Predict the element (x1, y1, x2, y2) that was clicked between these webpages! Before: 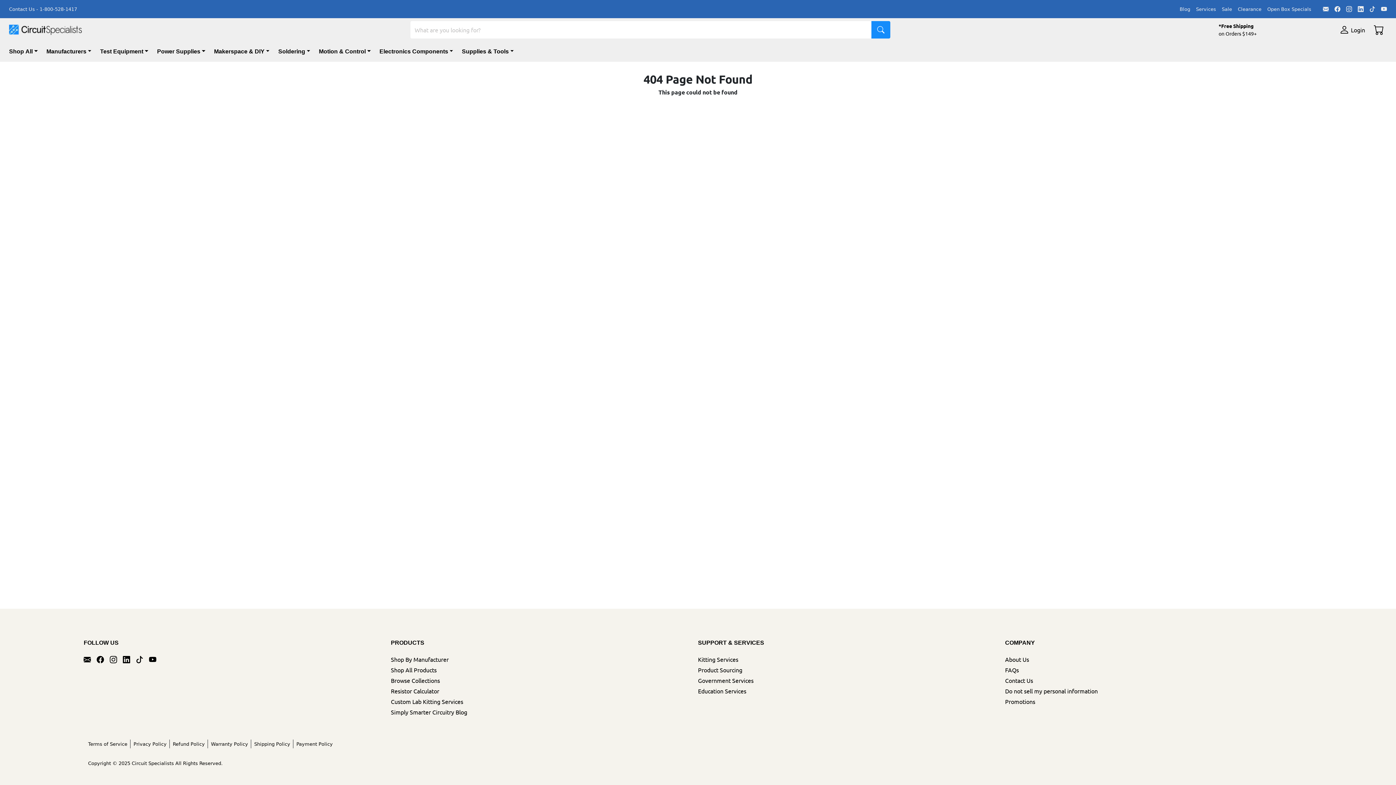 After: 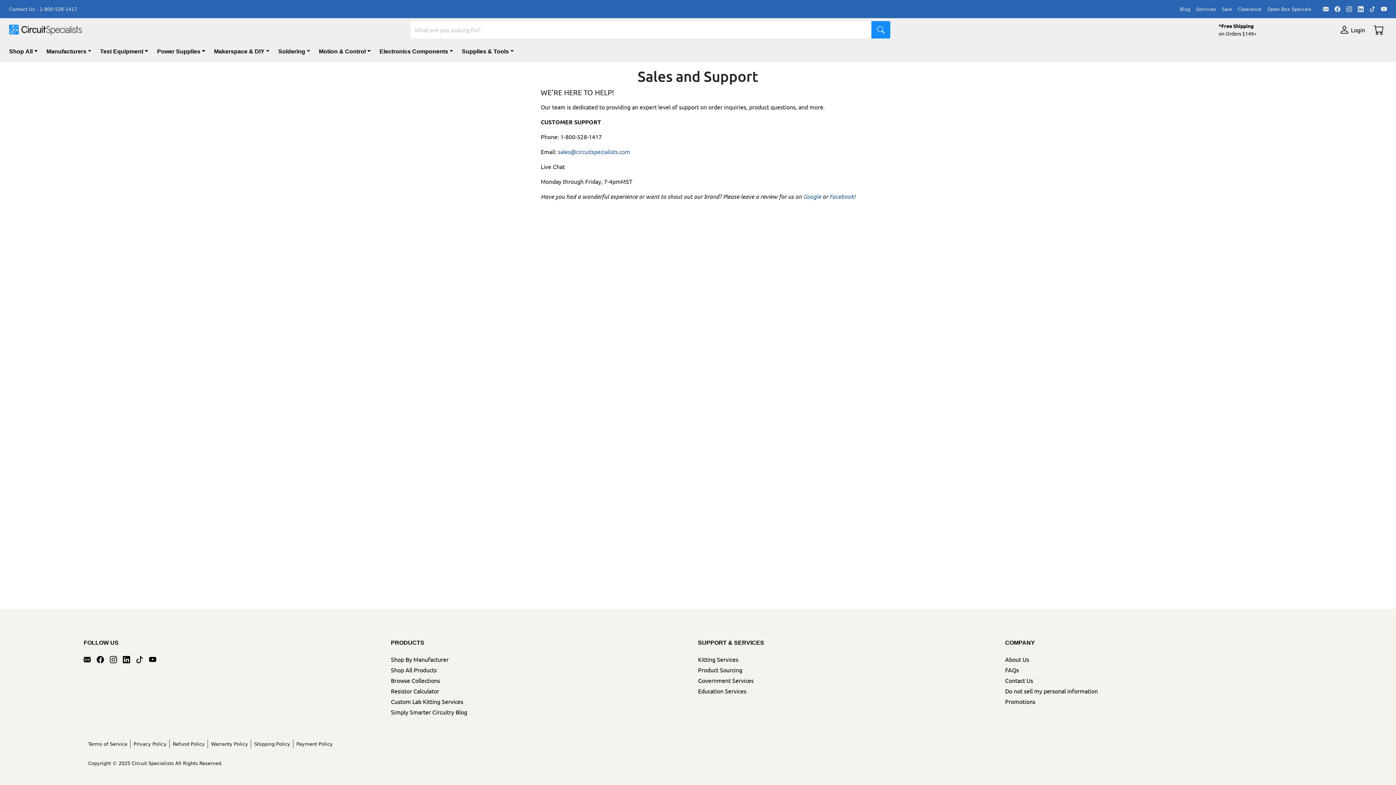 Action: label: Contact Us - 1-800-528-1417 bbox: (9, 2, 82, 15)